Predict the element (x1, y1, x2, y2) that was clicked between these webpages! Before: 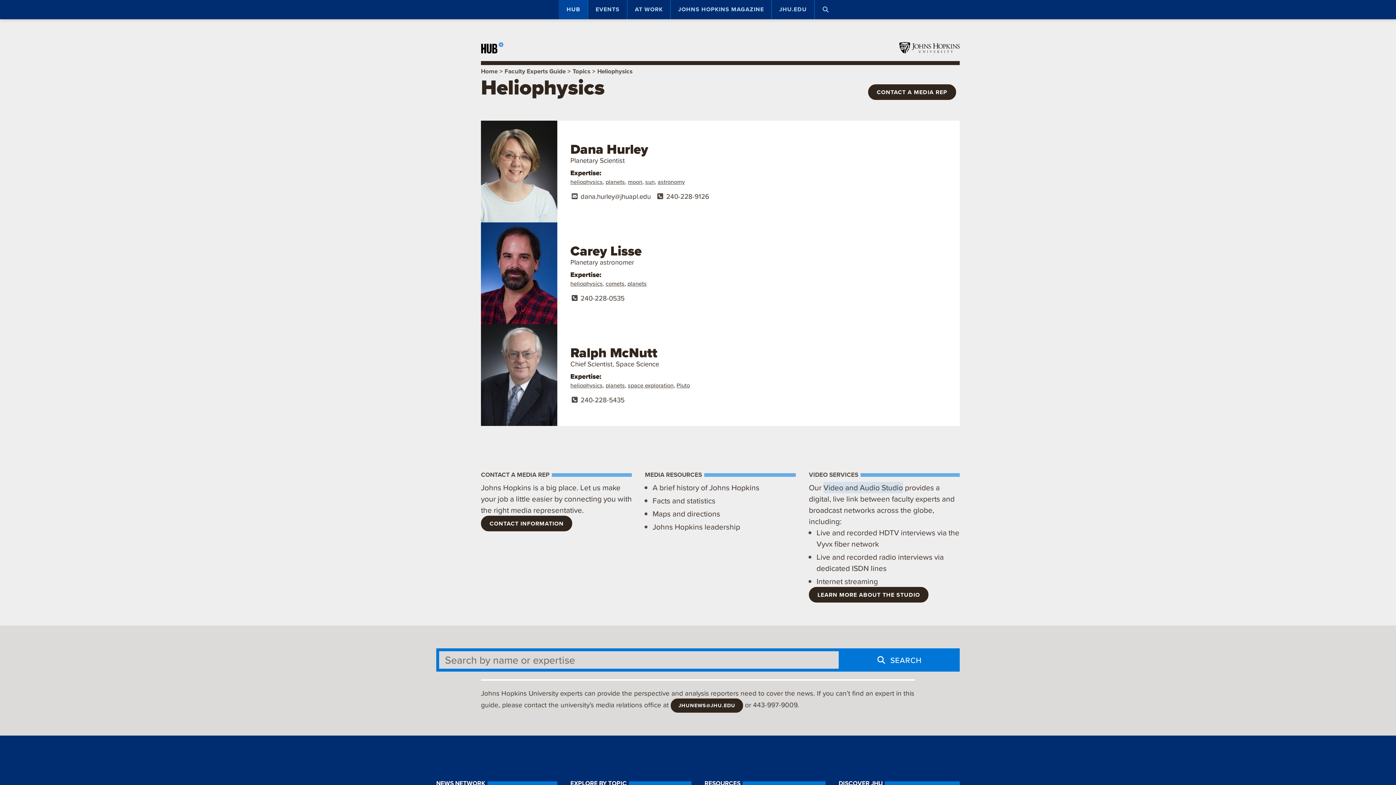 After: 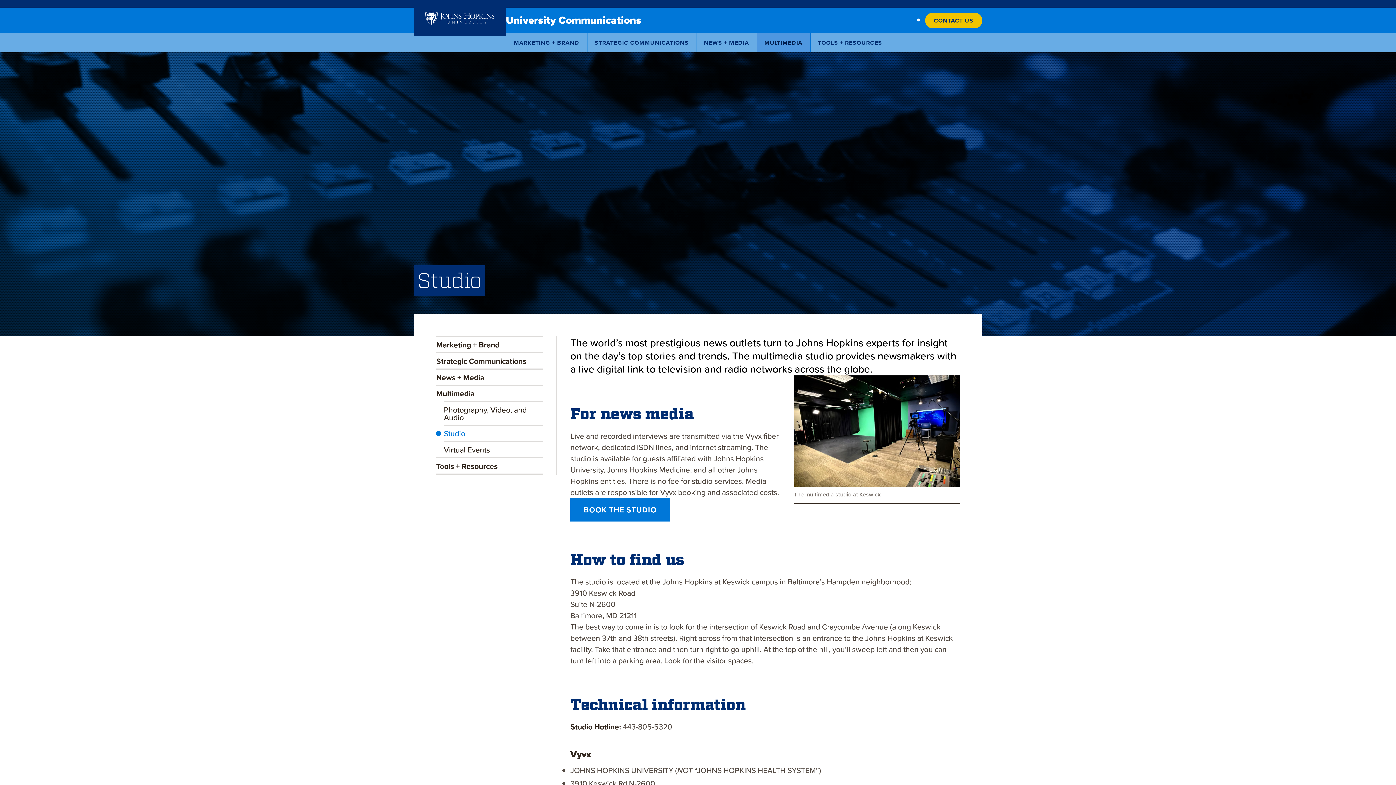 Action: label: Video and Audio Studio bbox: (823, 482, 903, 493)